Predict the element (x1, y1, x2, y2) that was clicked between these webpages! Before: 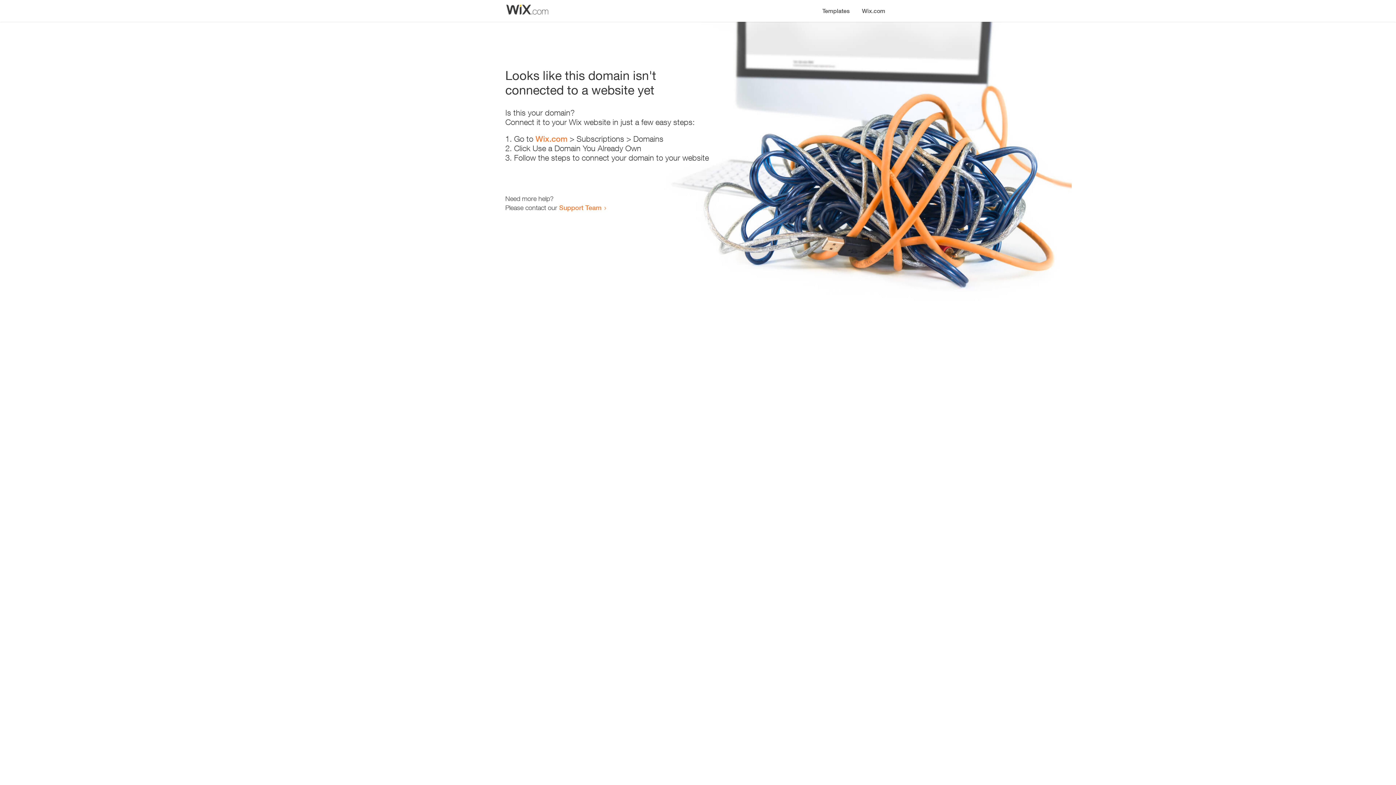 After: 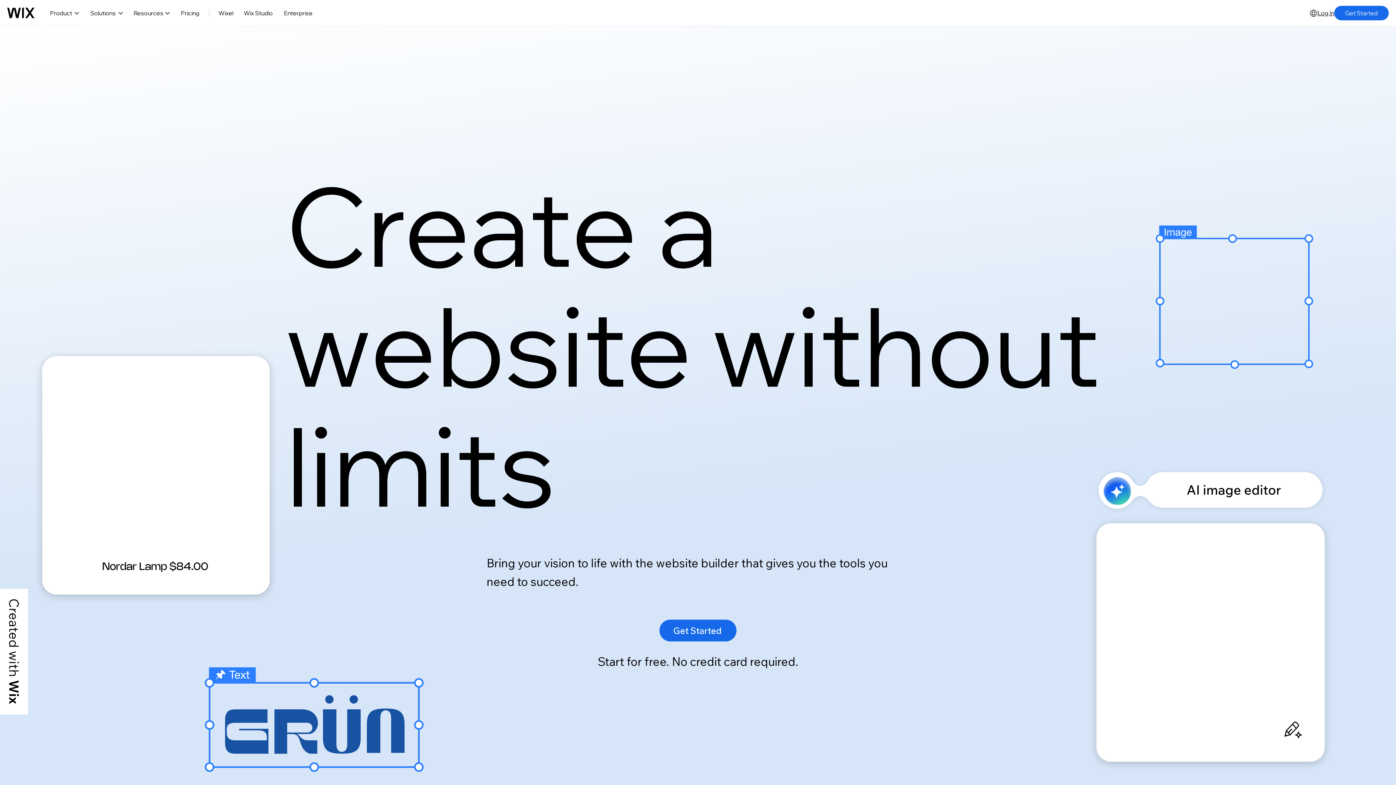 Action: label: Wix.com bbox: (856, 0, 890, 14)